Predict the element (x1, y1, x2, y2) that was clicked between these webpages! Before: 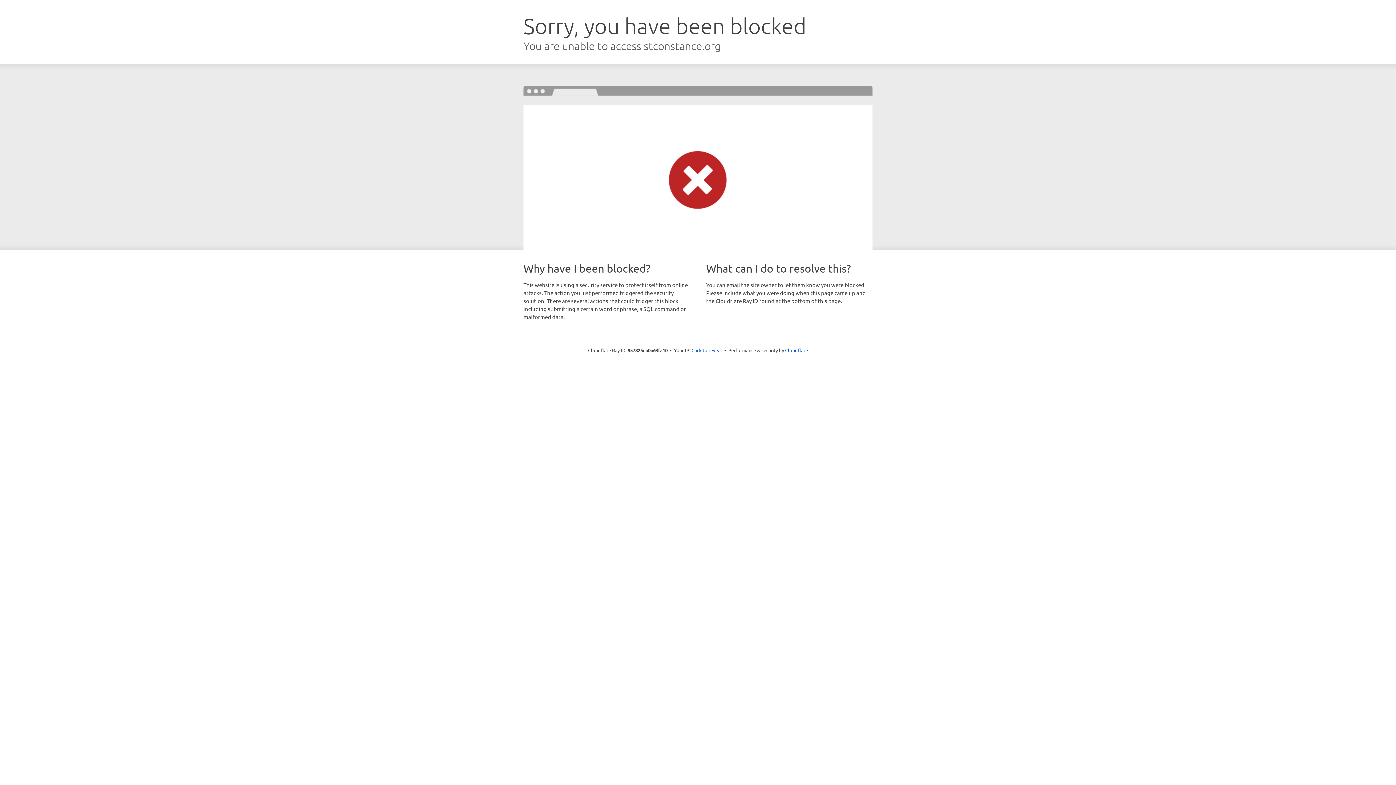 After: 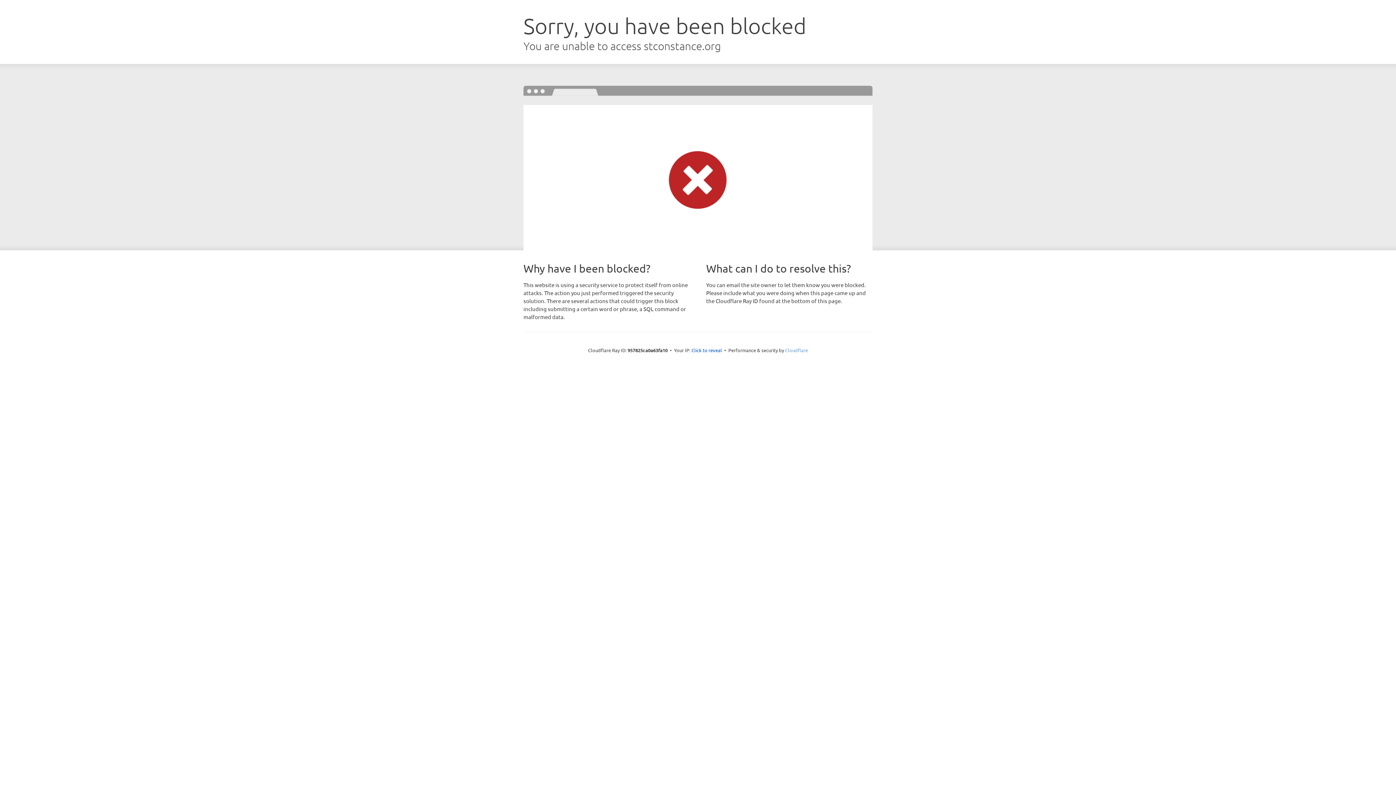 Action: label: Cloudflare bbox: (785, 347, 808, 353)